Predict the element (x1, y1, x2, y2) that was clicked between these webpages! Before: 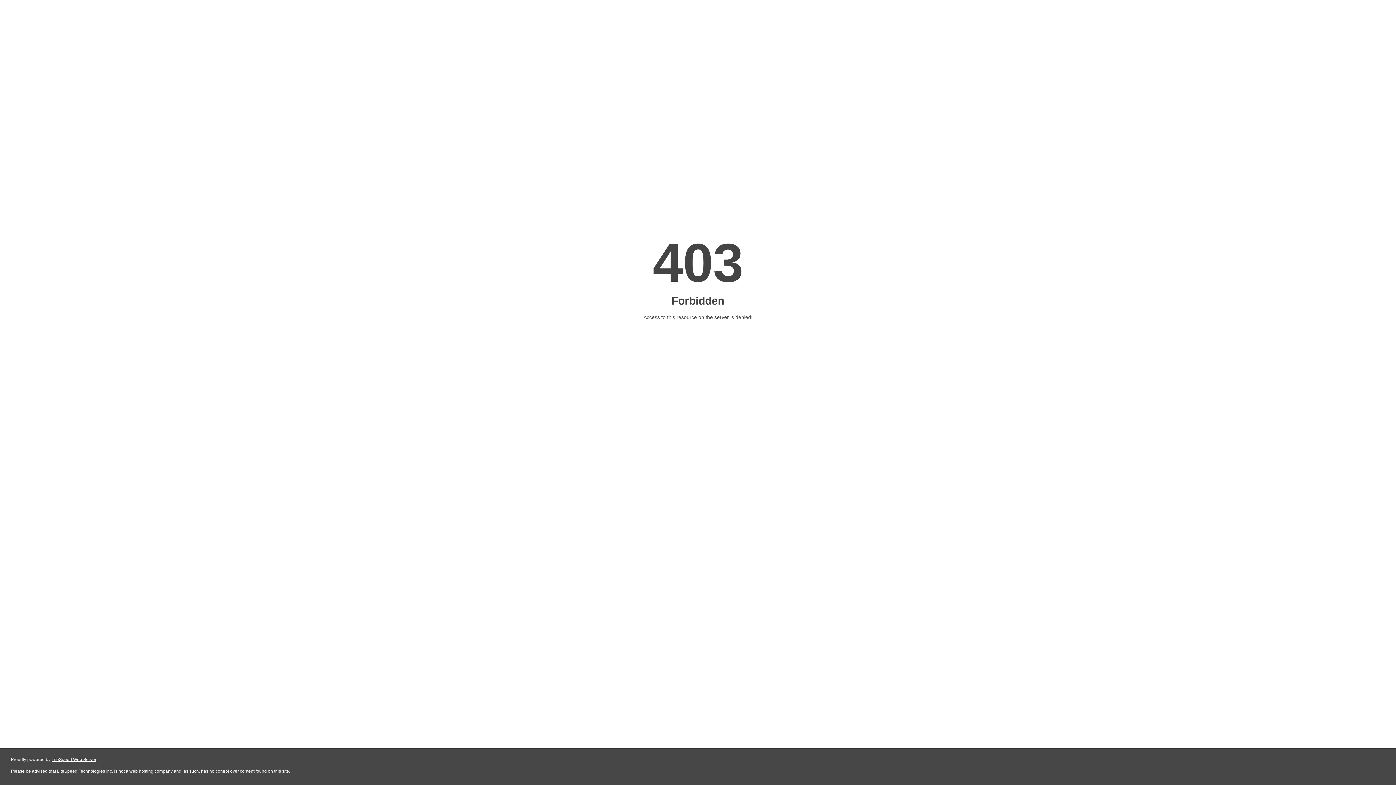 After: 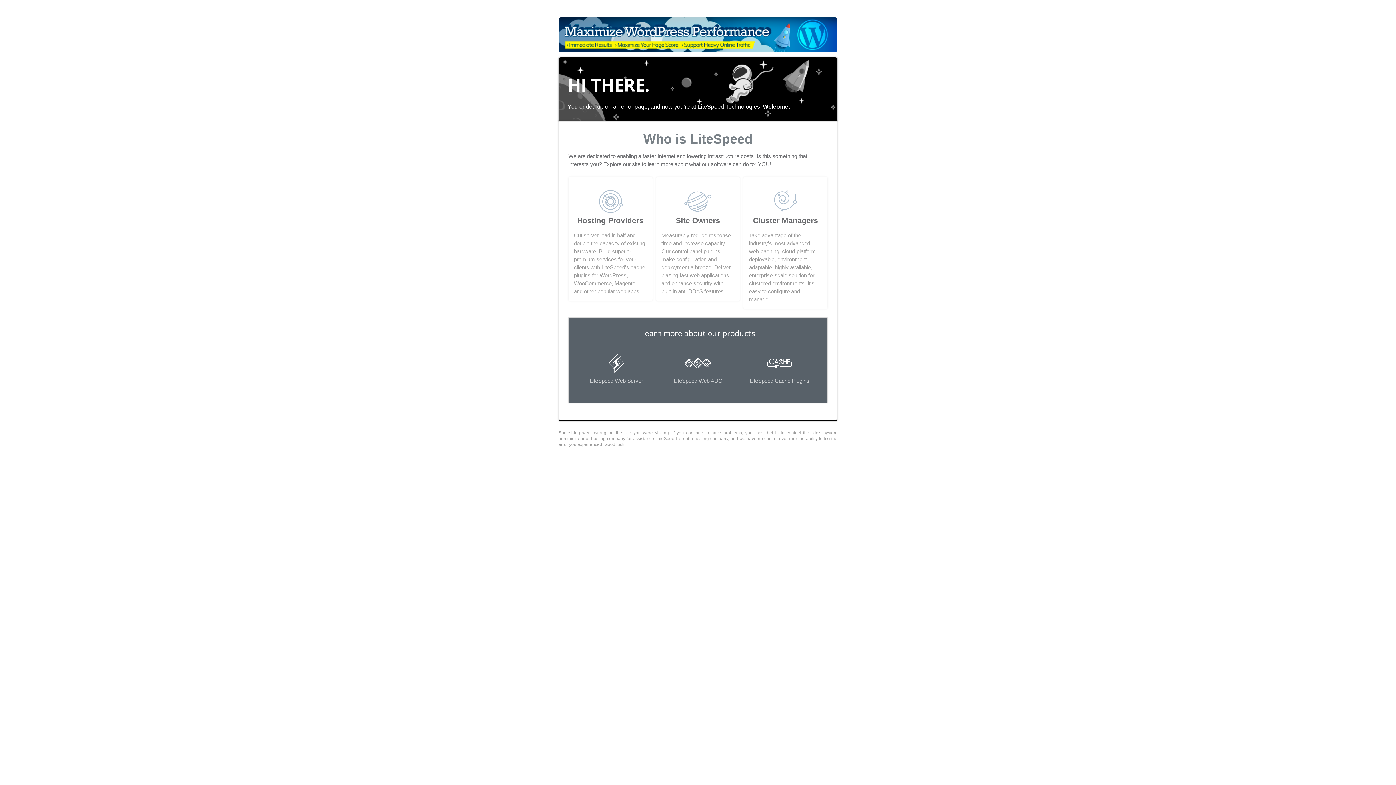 Action: bbox: (51, 757, 96, 762) label: LiteSpeed Web Server